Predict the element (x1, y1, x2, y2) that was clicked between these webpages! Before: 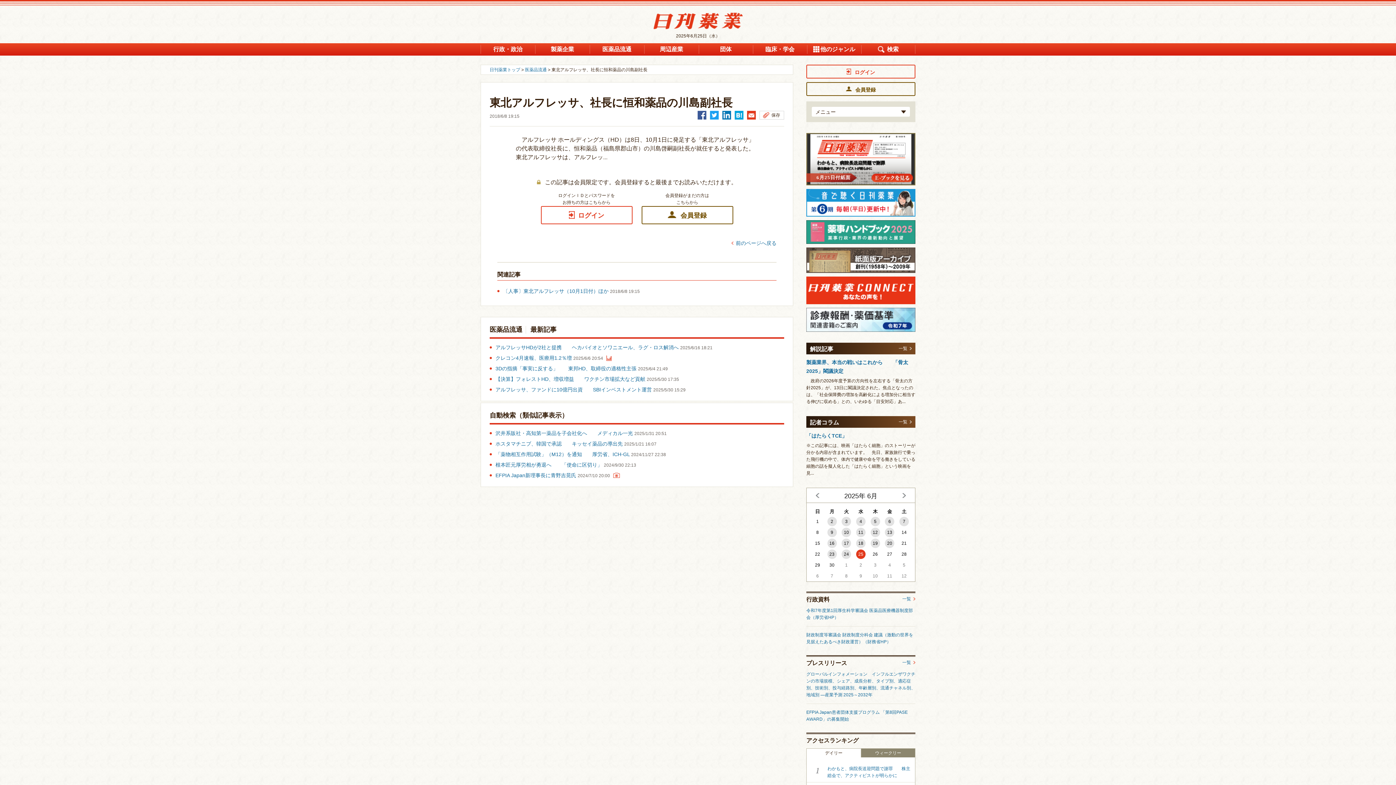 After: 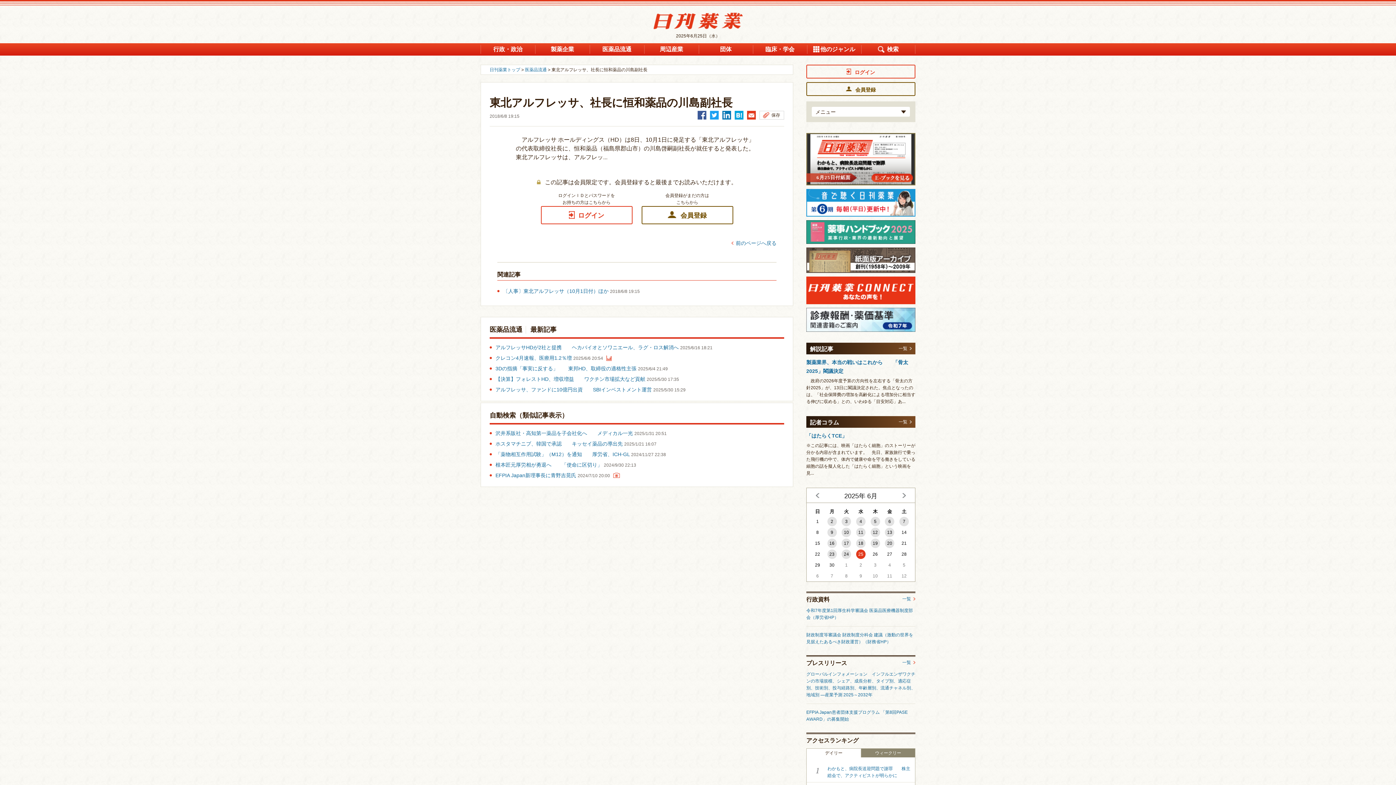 Action: bbox: (806, 248, 915, 253)